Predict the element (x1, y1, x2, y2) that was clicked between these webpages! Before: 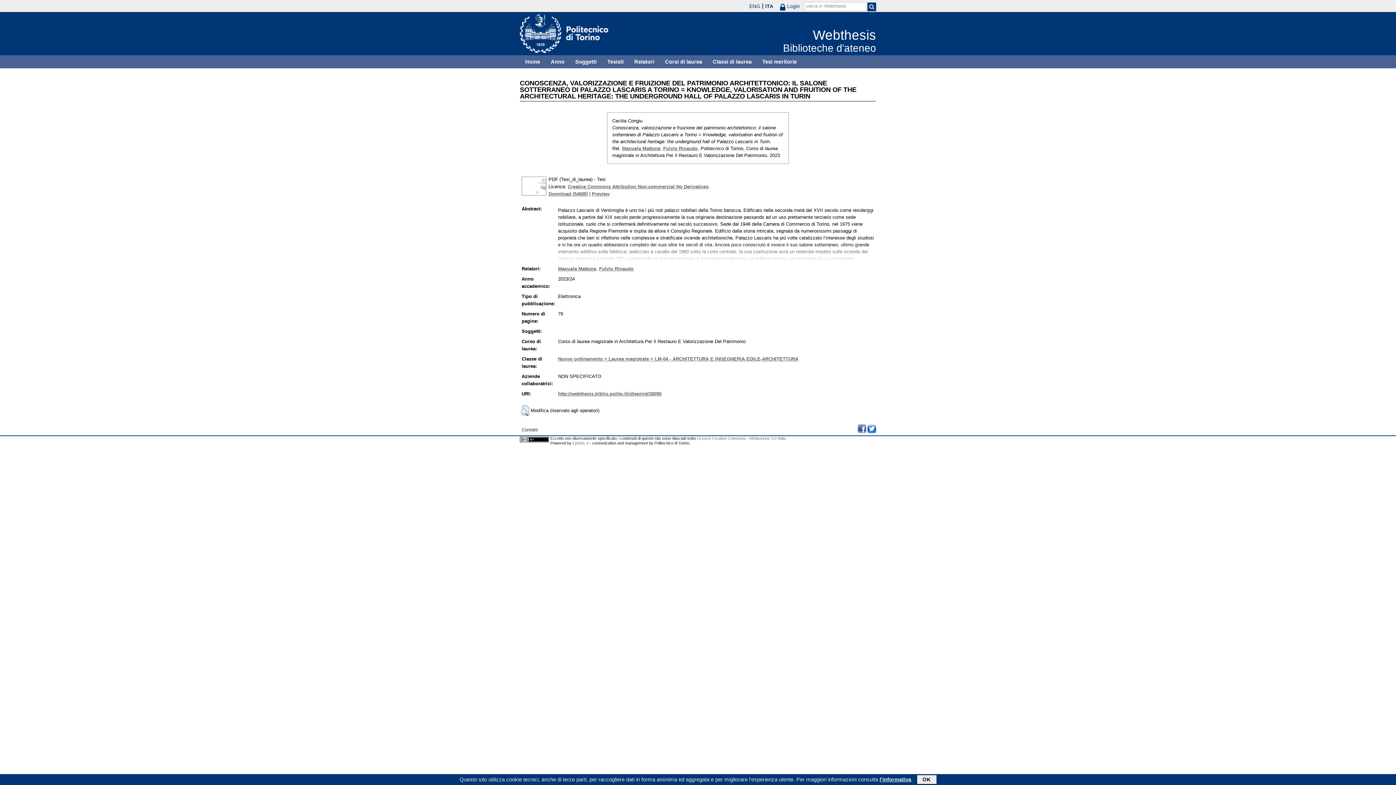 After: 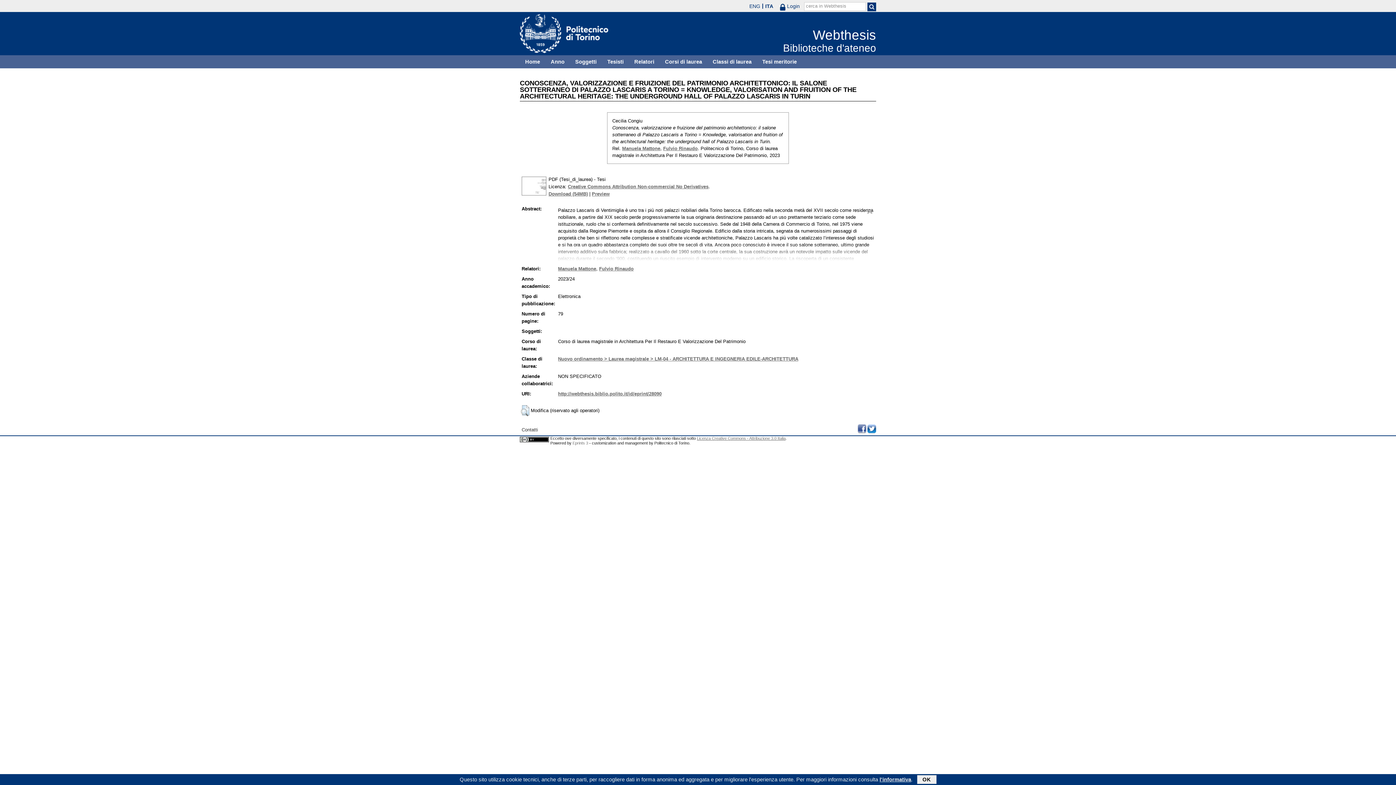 Action: label: Licenza Creative Commons - Attribuzione 3.0 Italia bbox: (697, 436, 785, 440)